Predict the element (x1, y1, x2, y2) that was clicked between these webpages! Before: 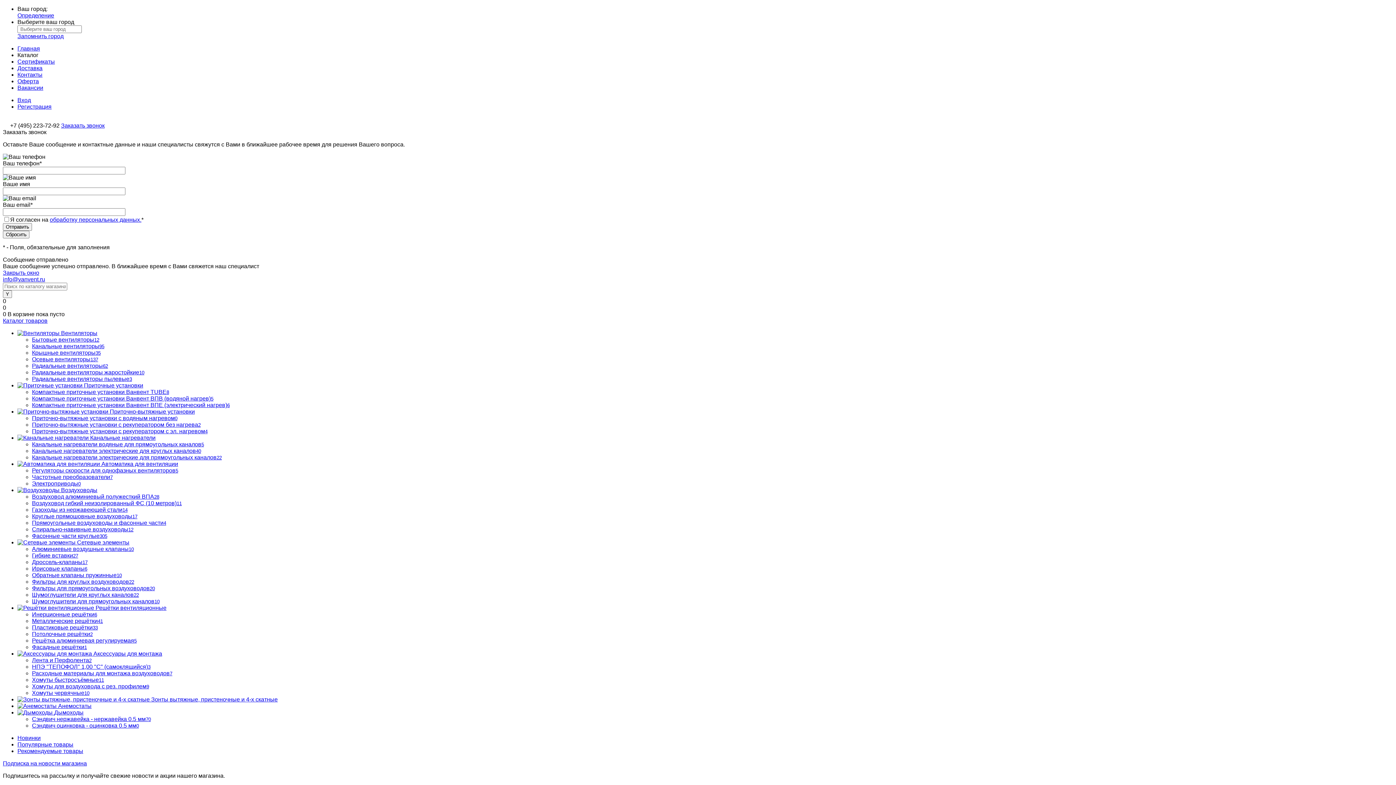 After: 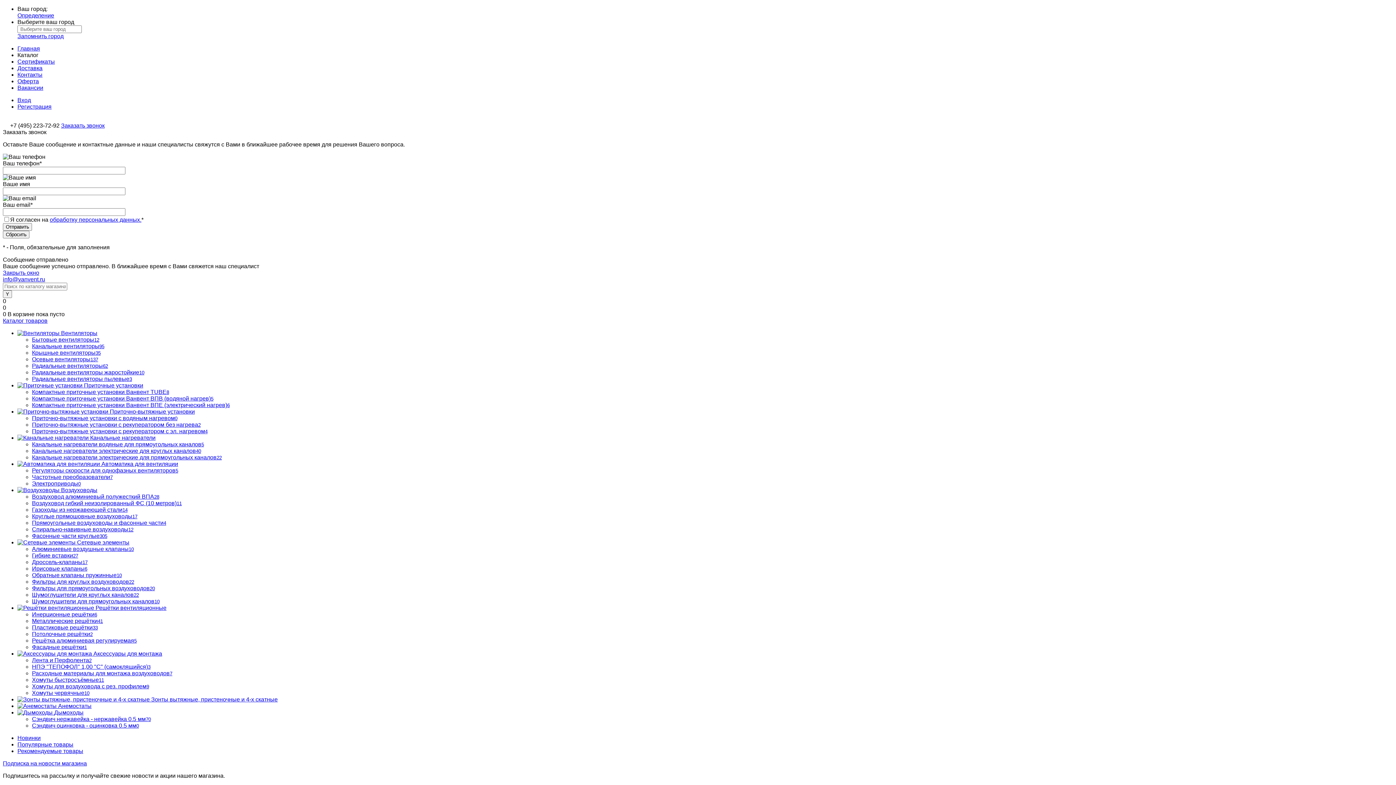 Action: label: Закрыть окно bbox: (2, 269, 39, 276)